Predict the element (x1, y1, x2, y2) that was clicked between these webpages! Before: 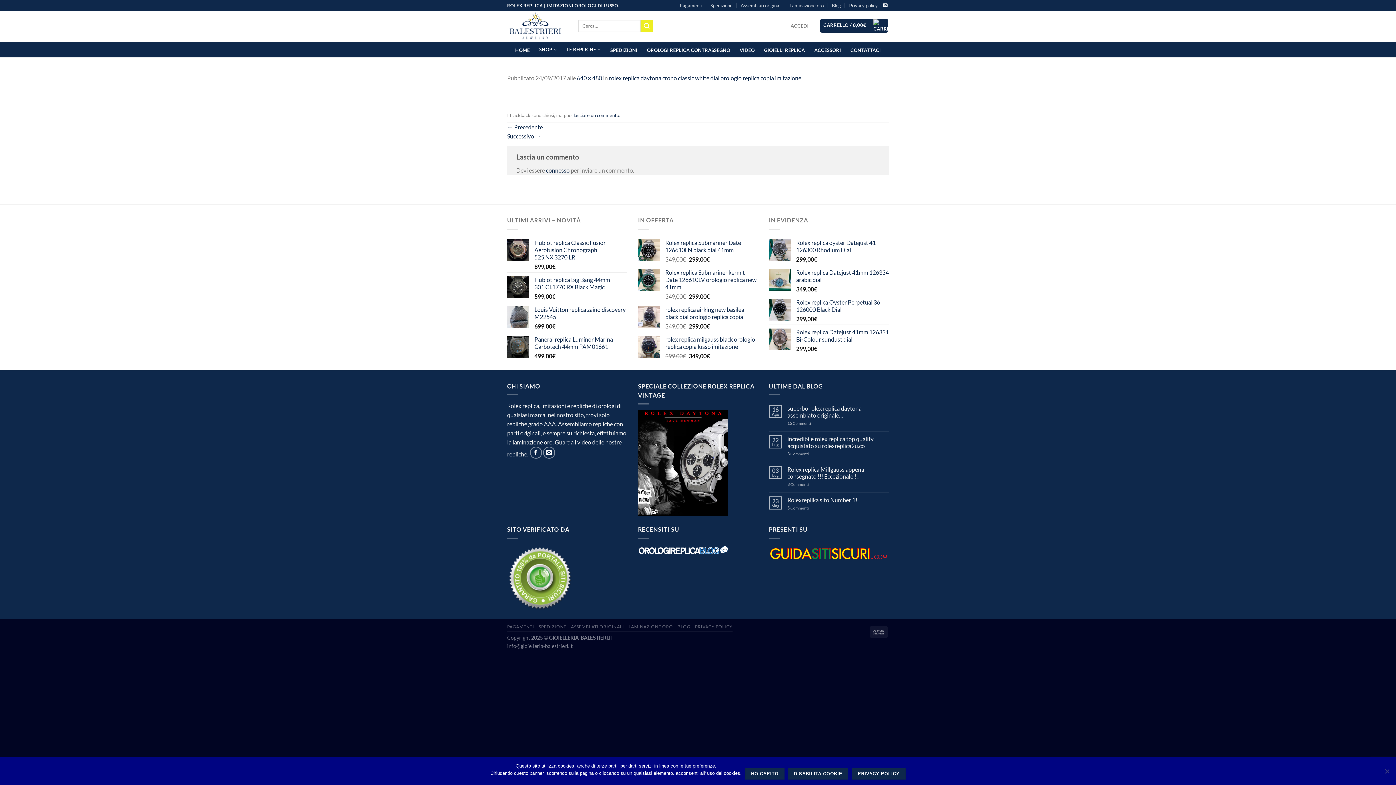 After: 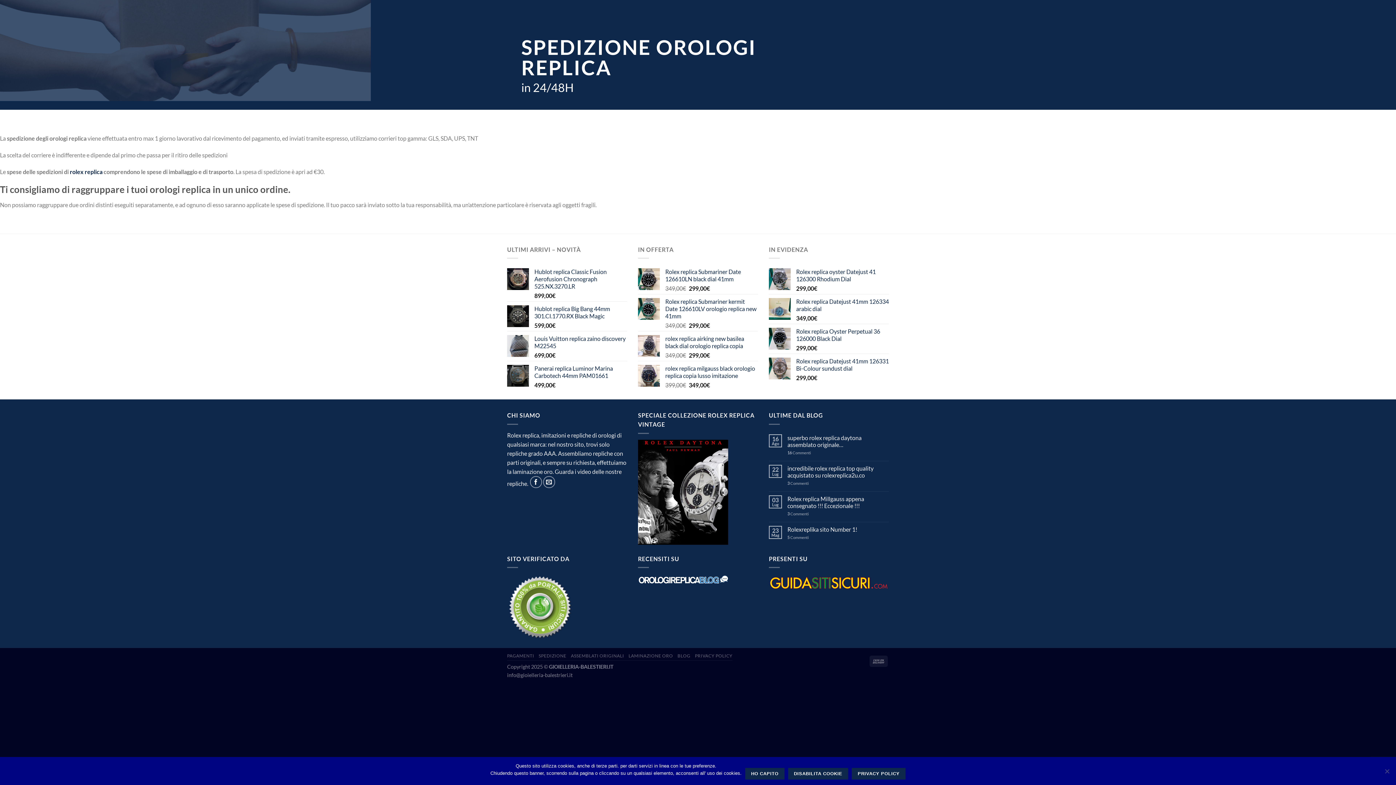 Action: label: SPEDIZIONI bbox: (610, 46, 637, 54)